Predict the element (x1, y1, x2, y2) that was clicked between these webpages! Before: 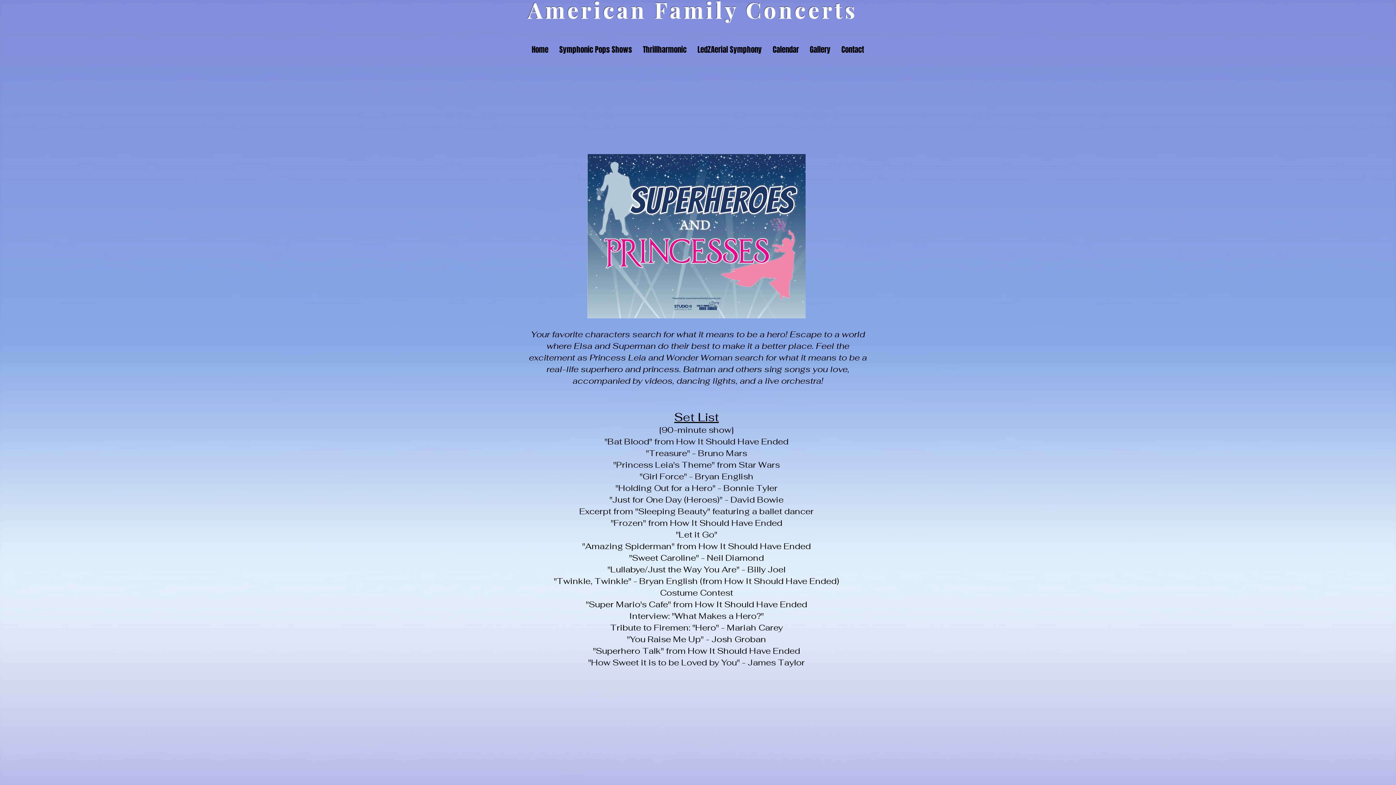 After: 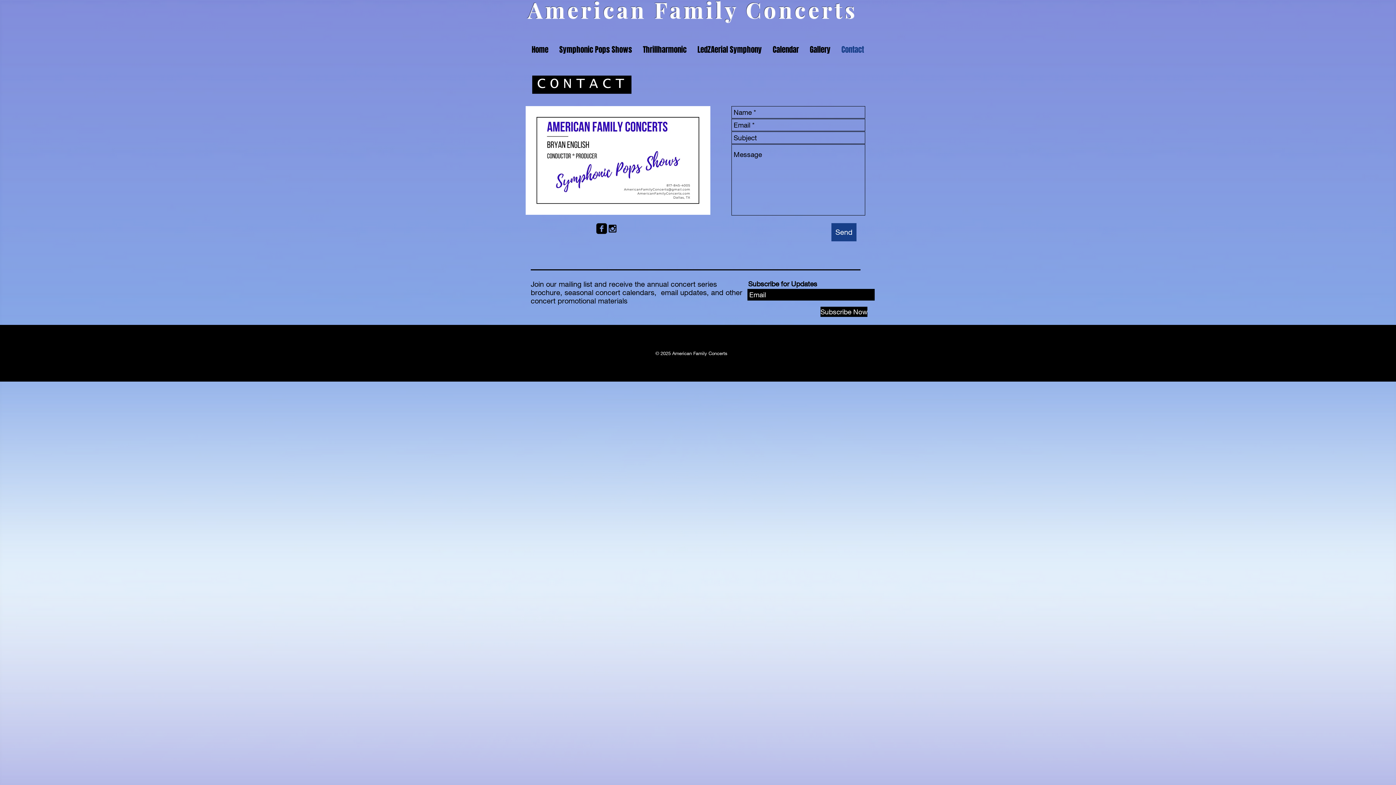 Action: label: Contact bbox: (836, 33, 869, 65)